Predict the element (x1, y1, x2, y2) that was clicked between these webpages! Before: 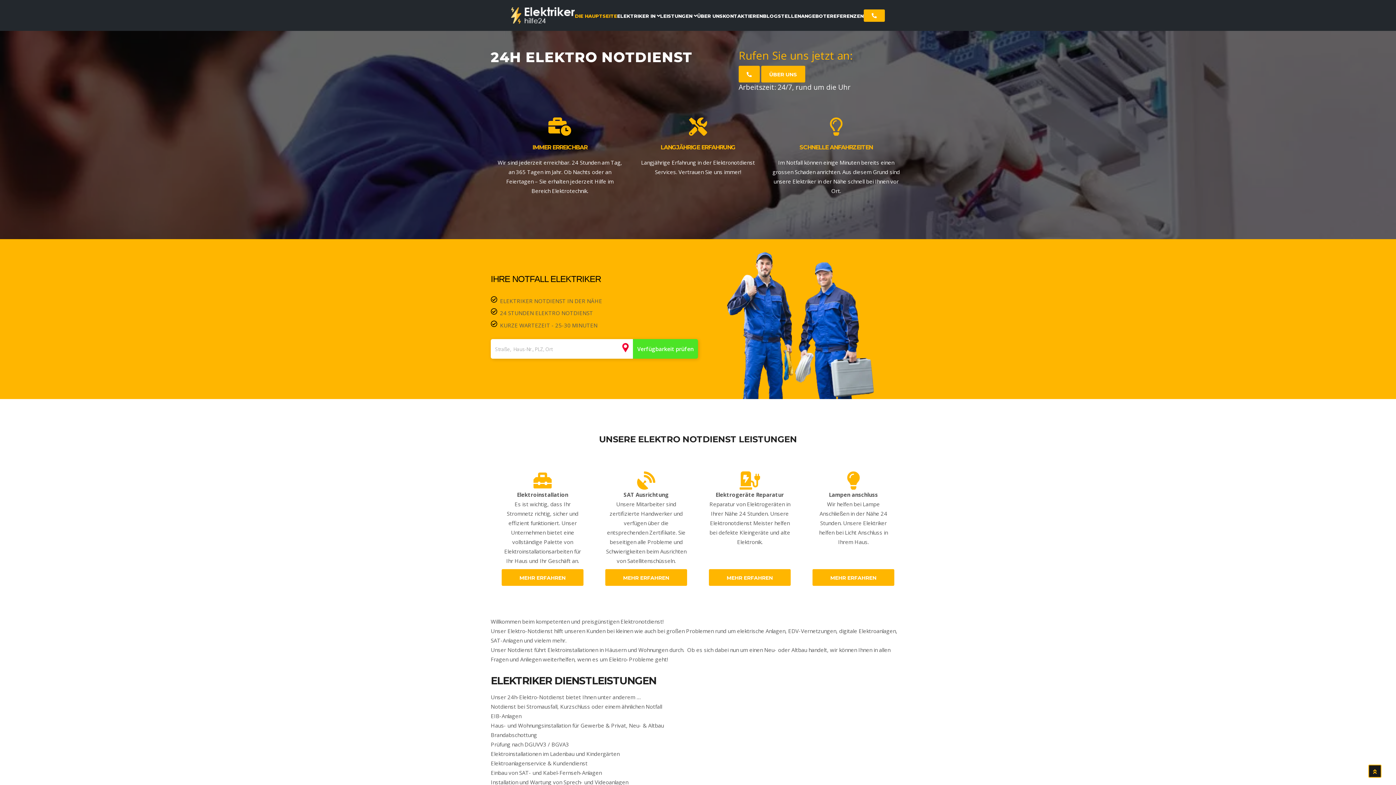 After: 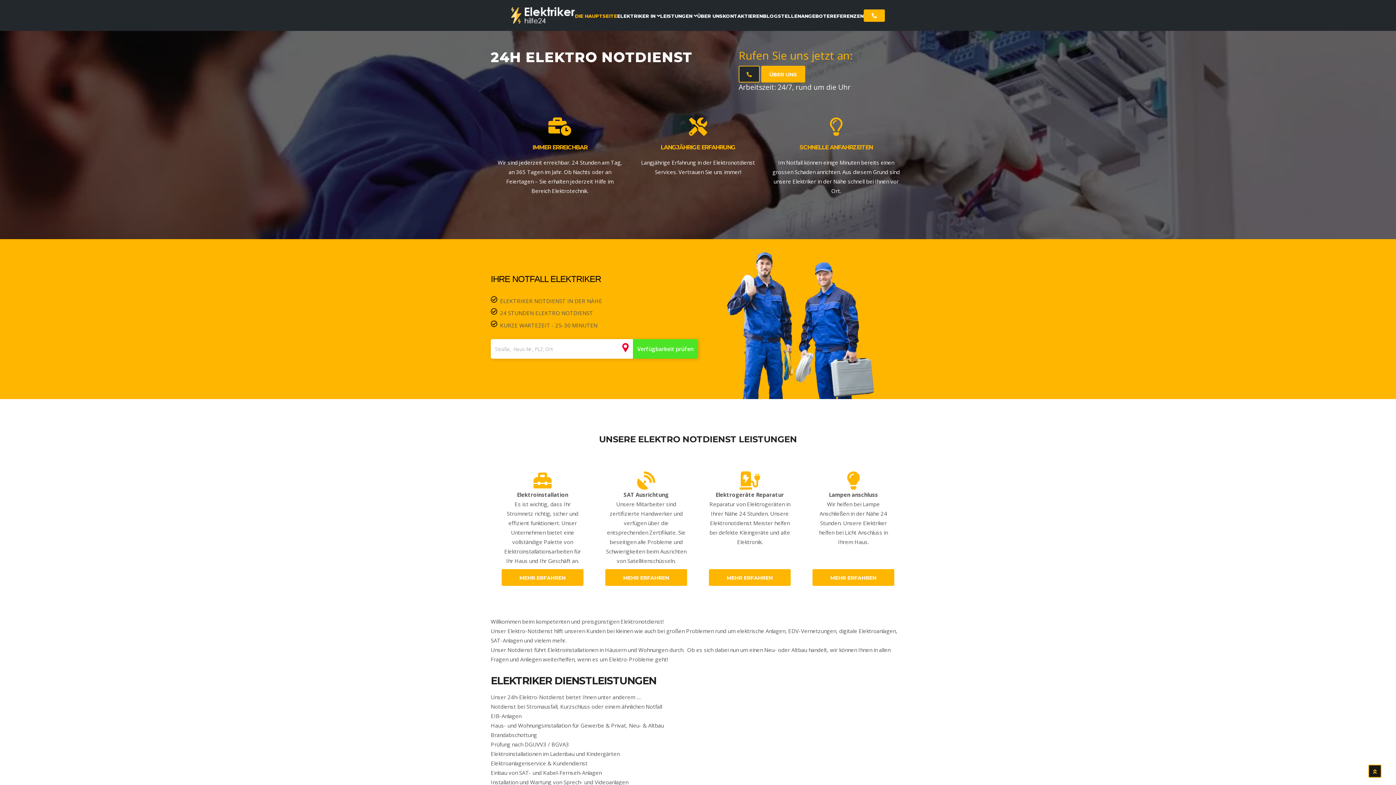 Action: bbox: (738, 65, 759, 82)